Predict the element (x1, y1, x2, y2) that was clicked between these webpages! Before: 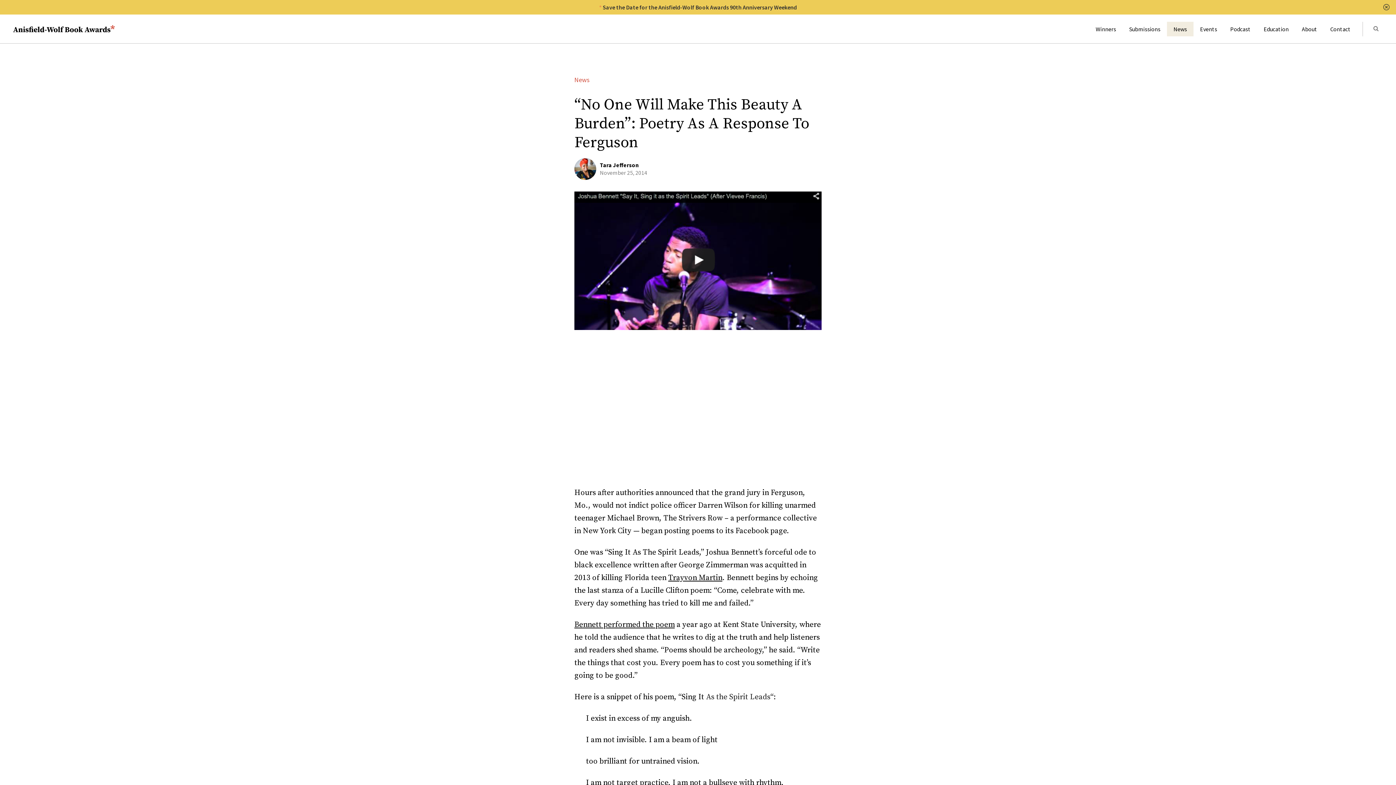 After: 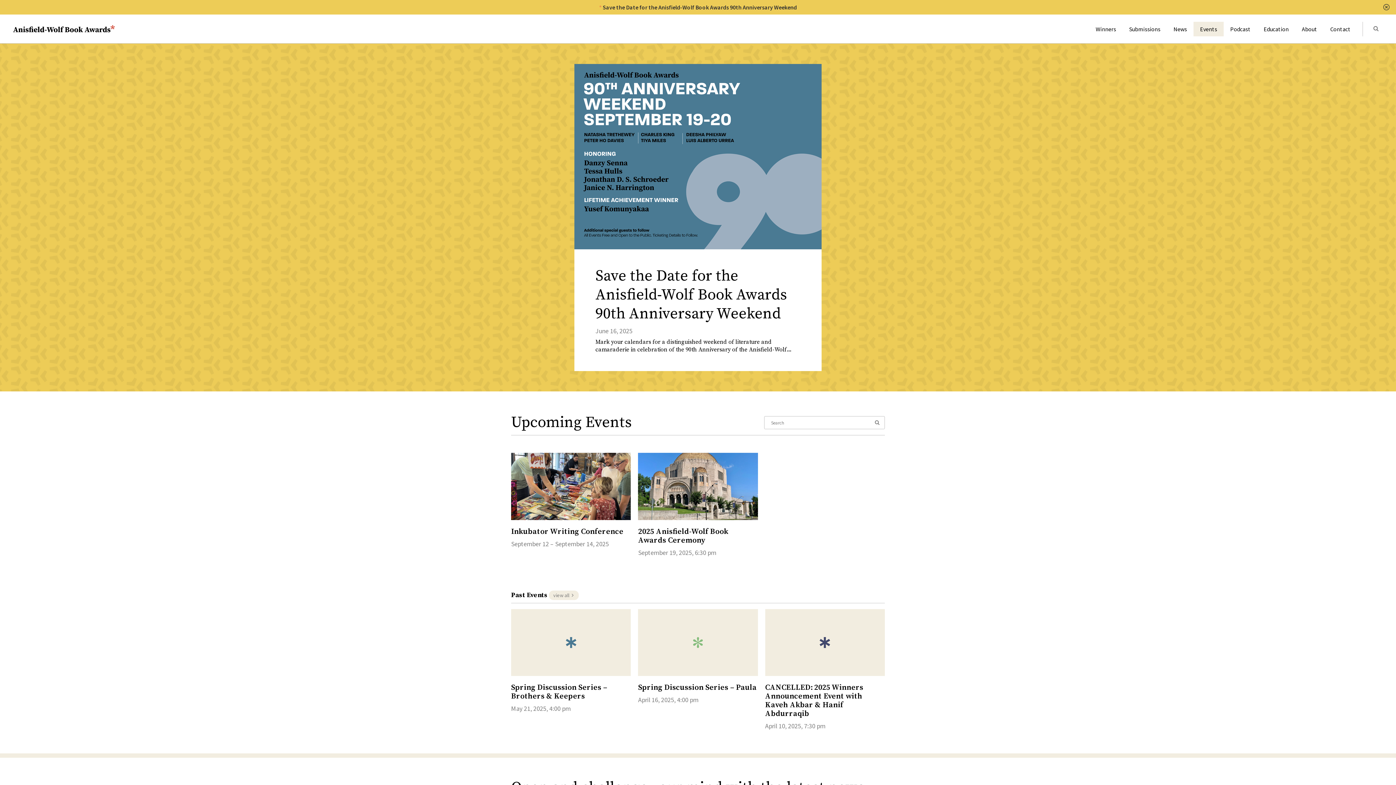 Action: label: Events bbox: (1193, 21, 1224, 36)